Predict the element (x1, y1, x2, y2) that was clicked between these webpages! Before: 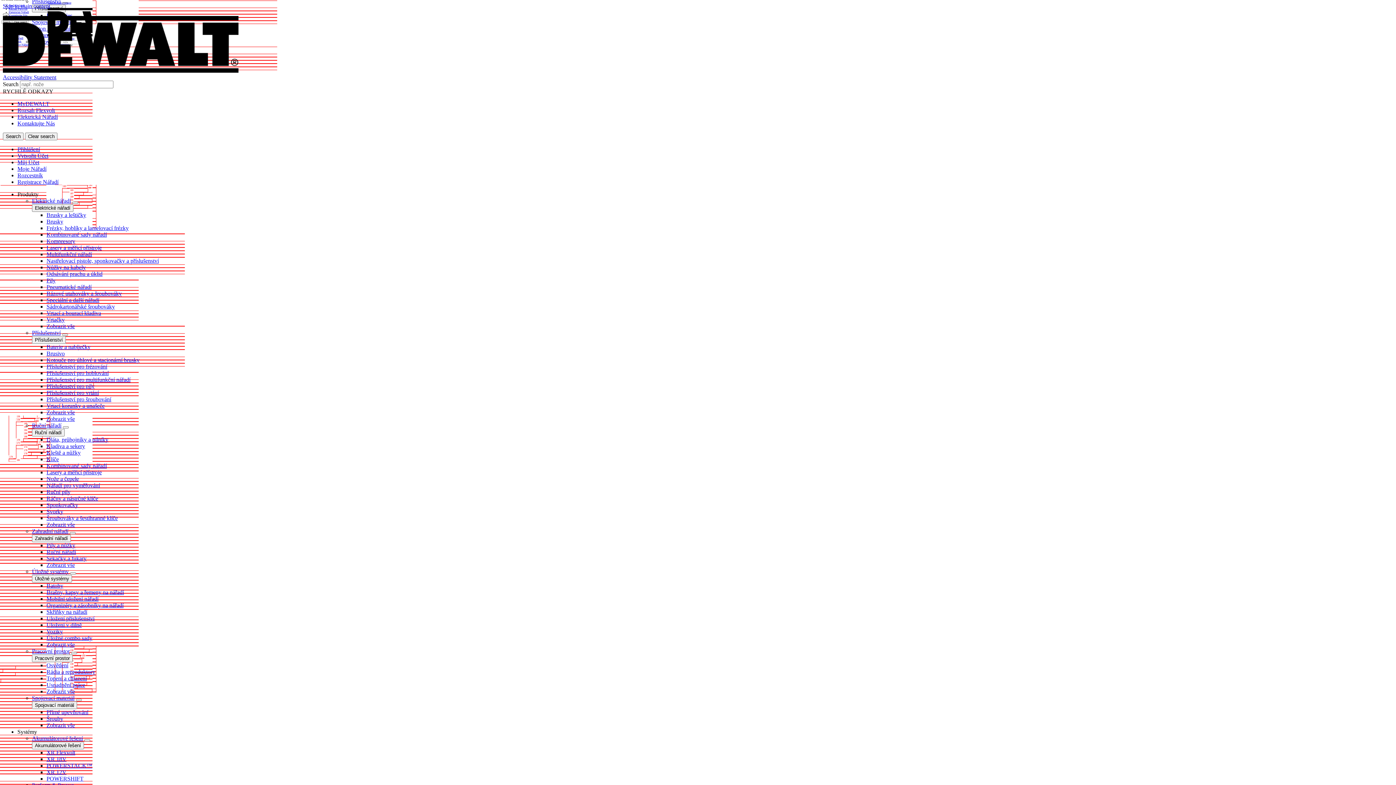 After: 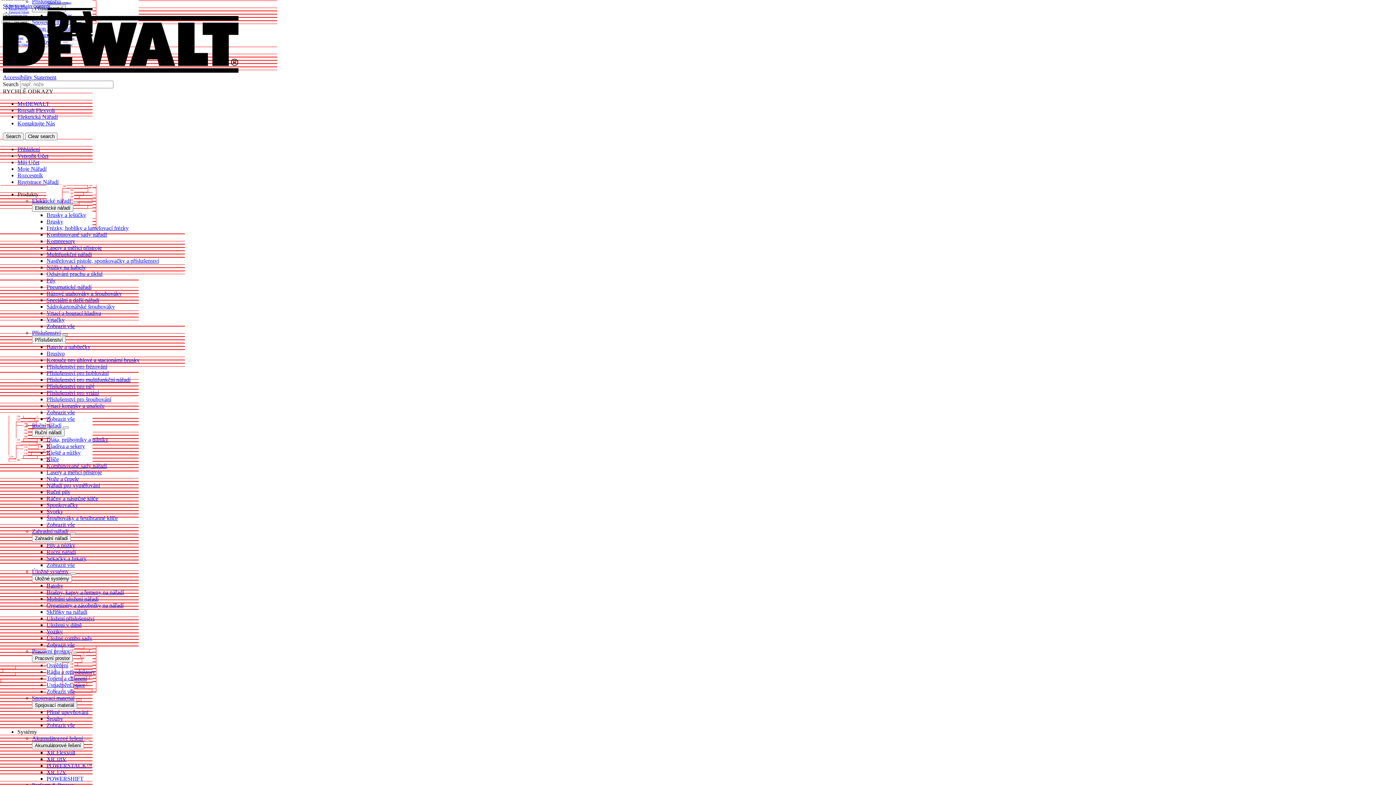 Action: bbox: (46, 310, 101, 316) label: Vrtací a bourací kladiva